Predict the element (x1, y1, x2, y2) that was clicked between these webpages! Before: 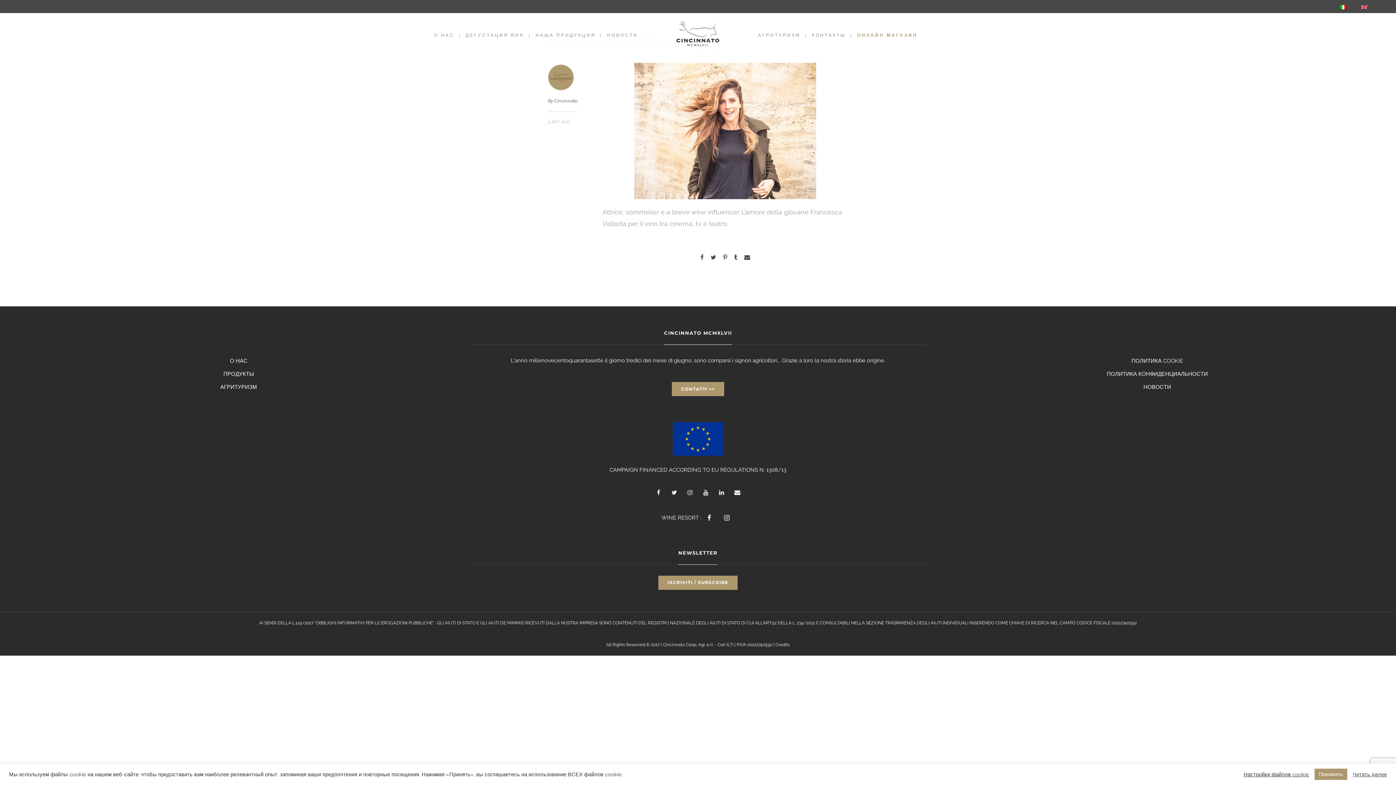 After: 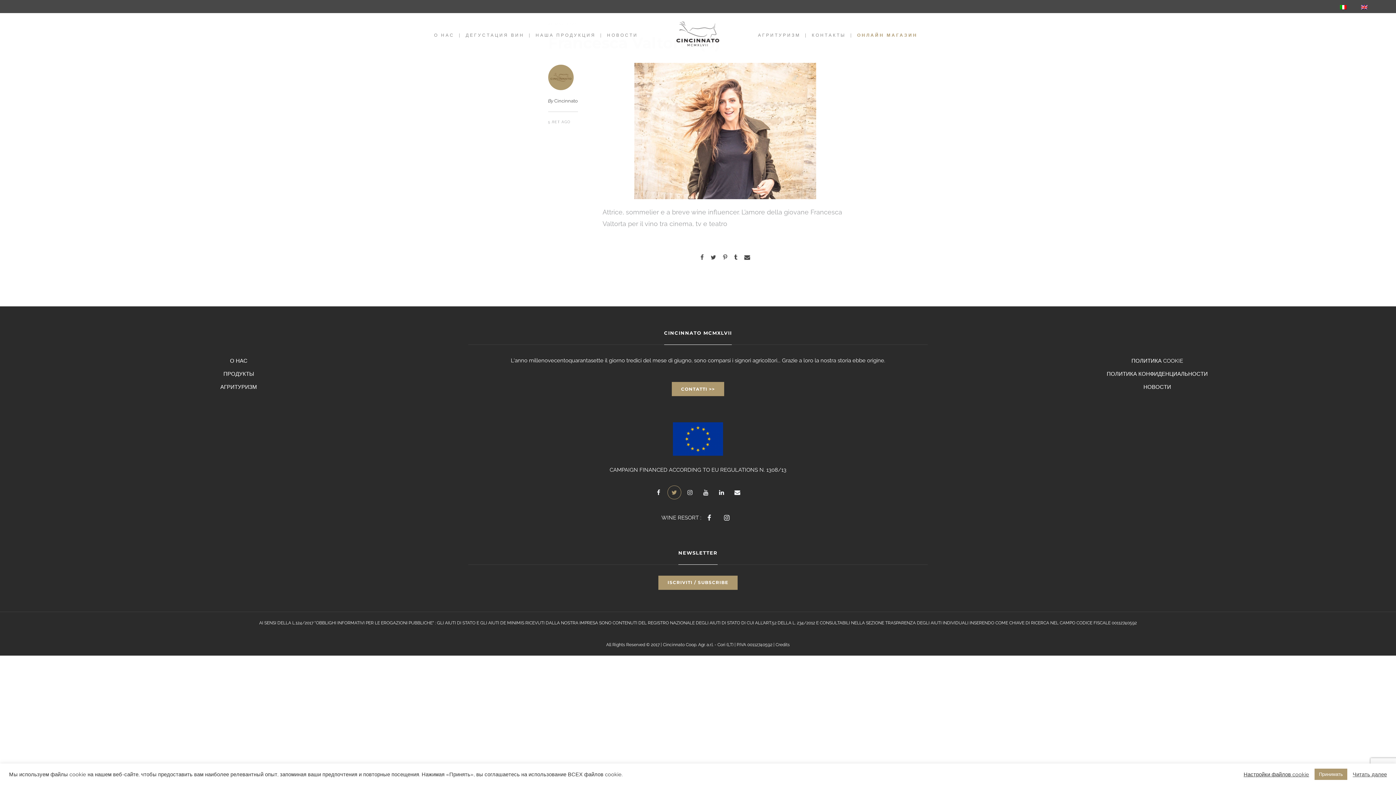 Action: bbox: (665, 485, 681, 499)